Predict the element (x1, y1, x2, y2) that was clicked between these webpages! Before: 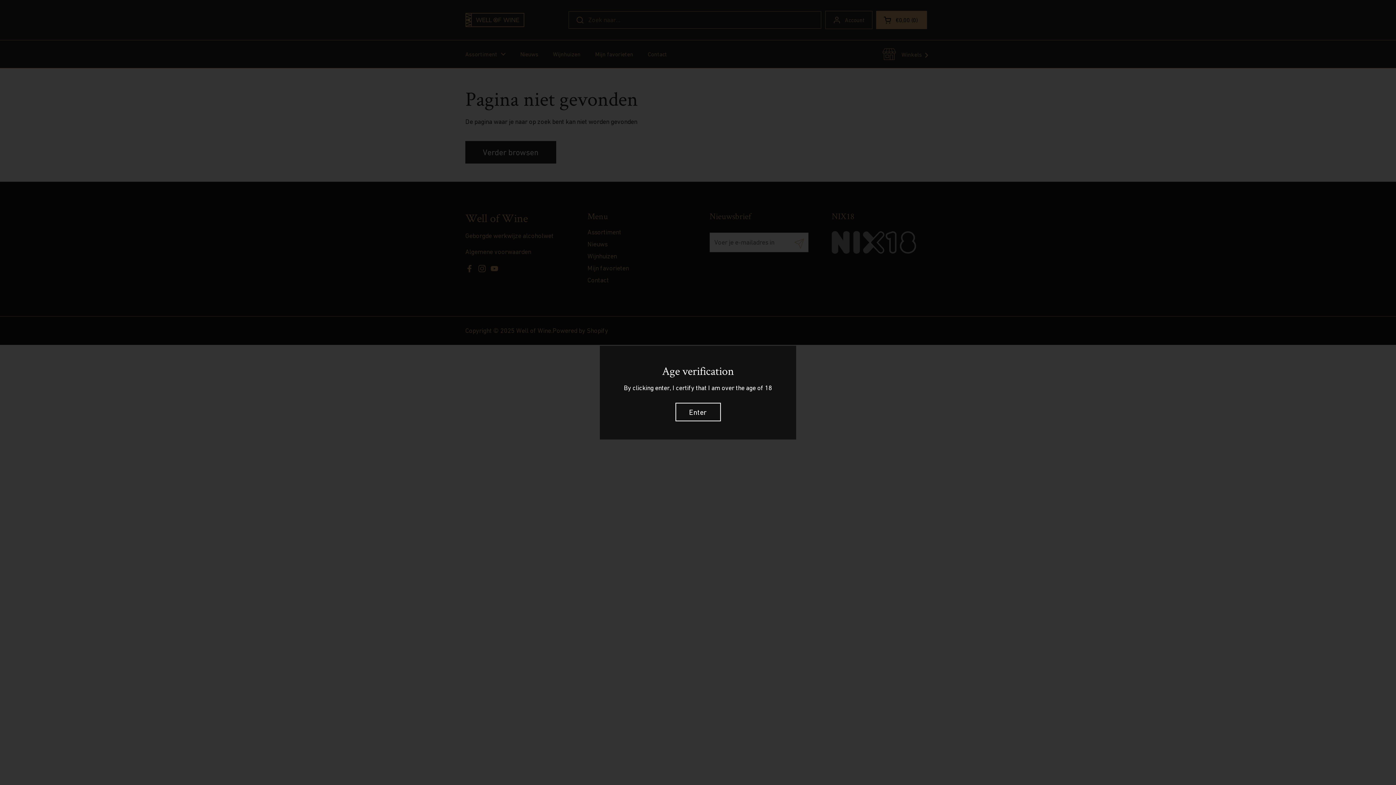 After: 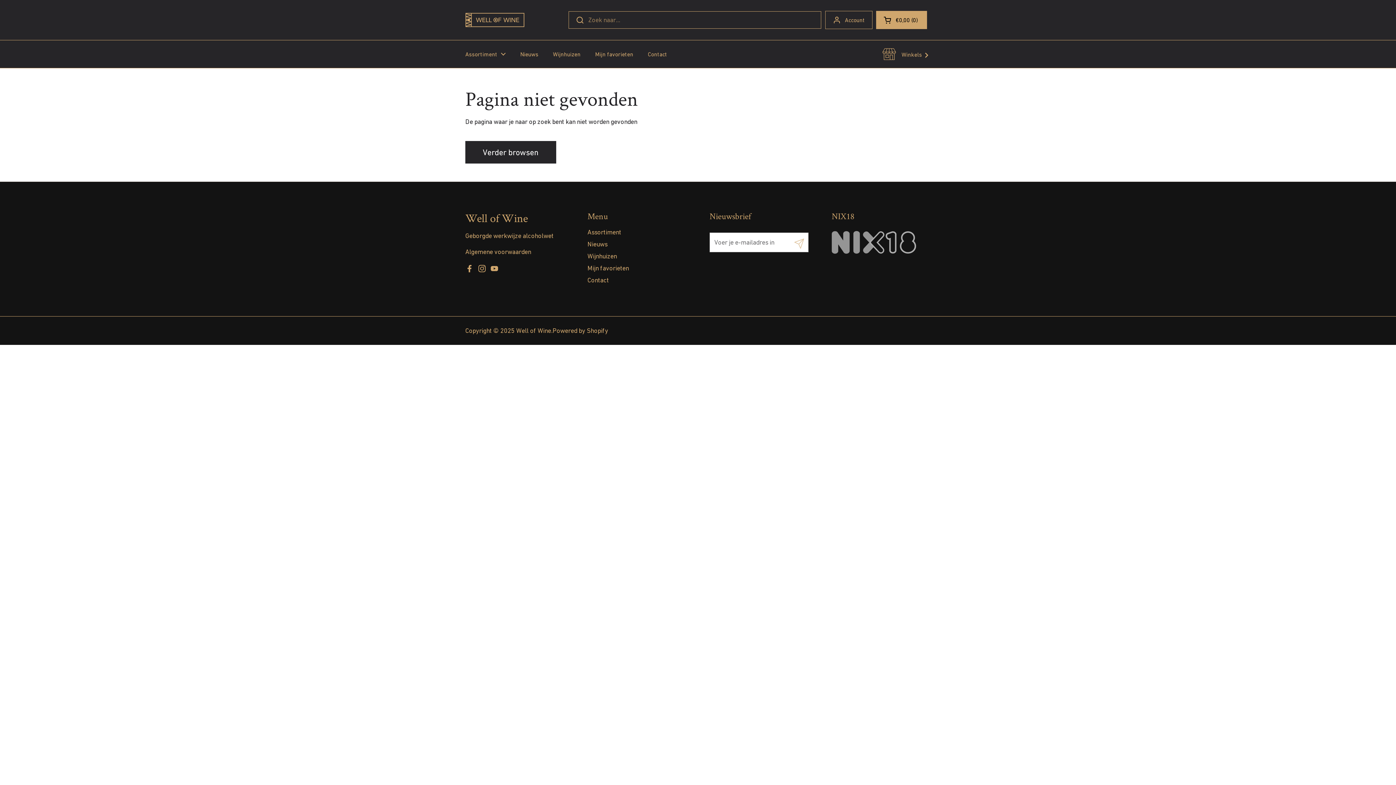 Action: label: Enter bbox: (675, 402, 720, 421)